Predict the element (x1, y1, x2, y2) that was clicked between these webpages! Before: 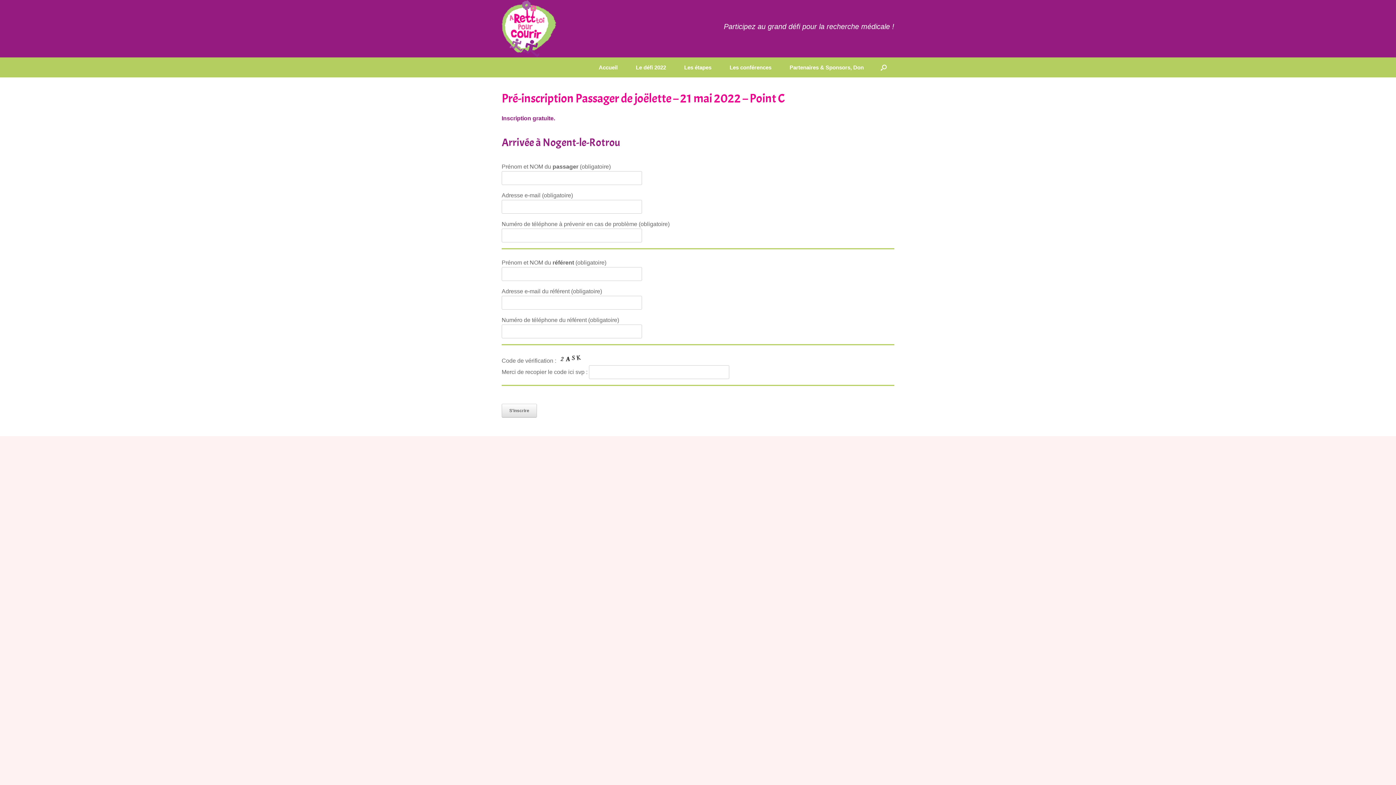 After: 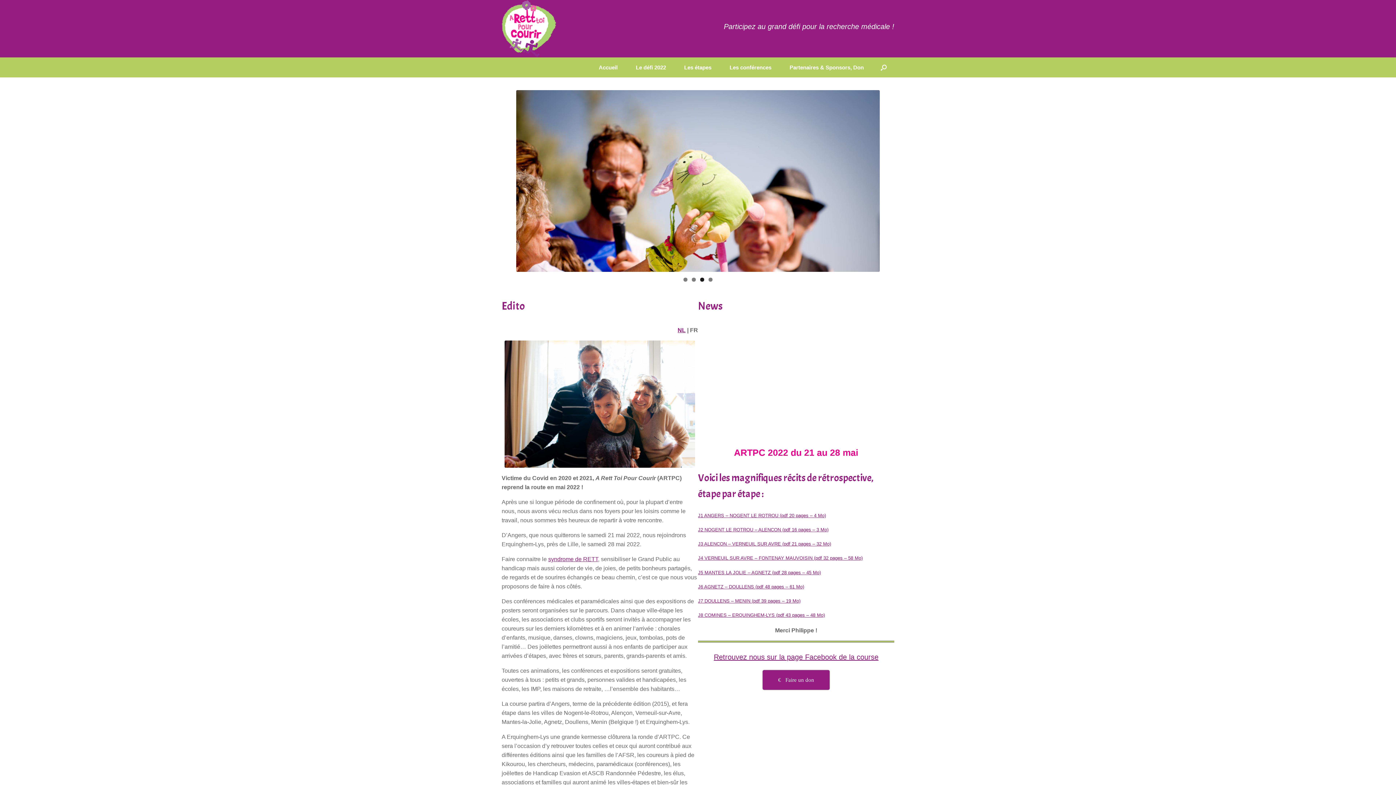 Action: bbox: (589, 57, 626, 77) label: Accueil